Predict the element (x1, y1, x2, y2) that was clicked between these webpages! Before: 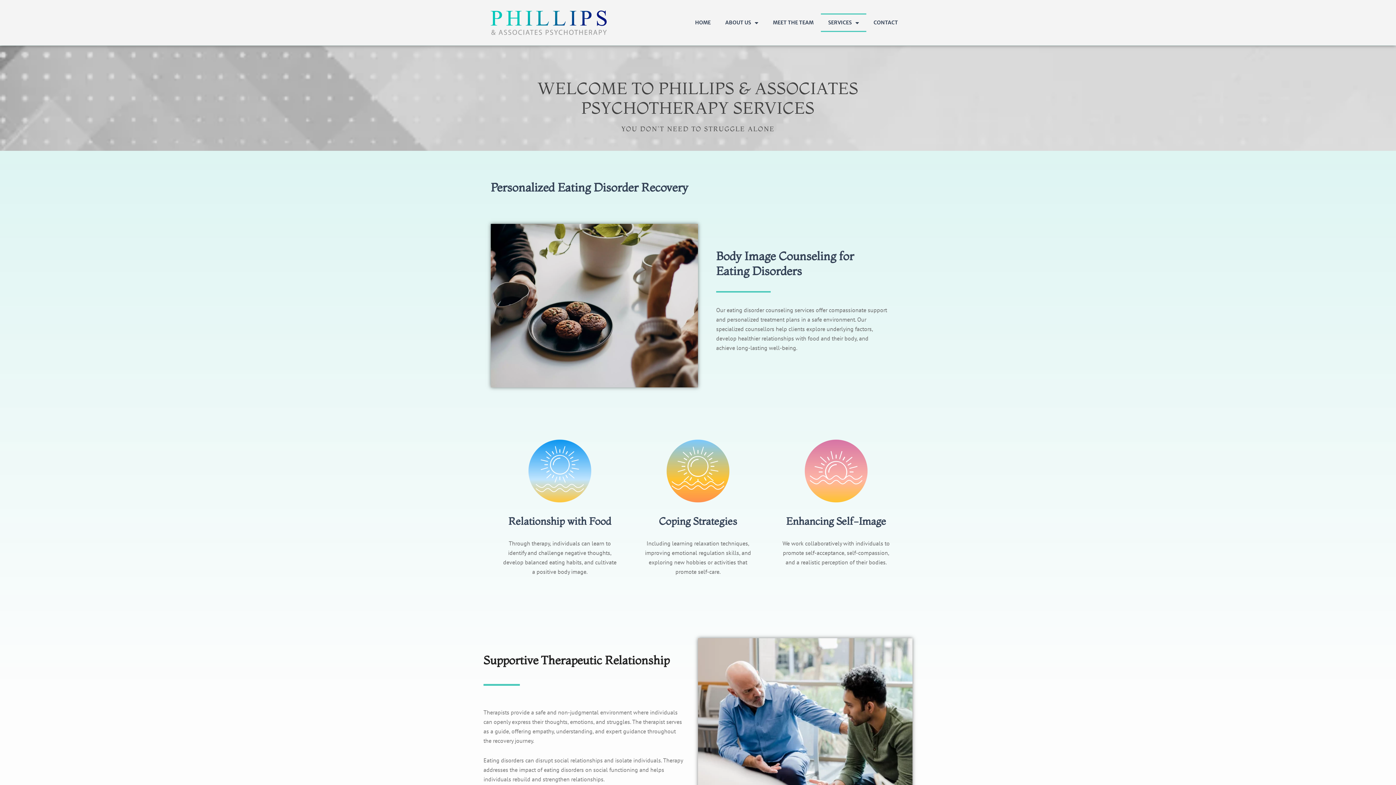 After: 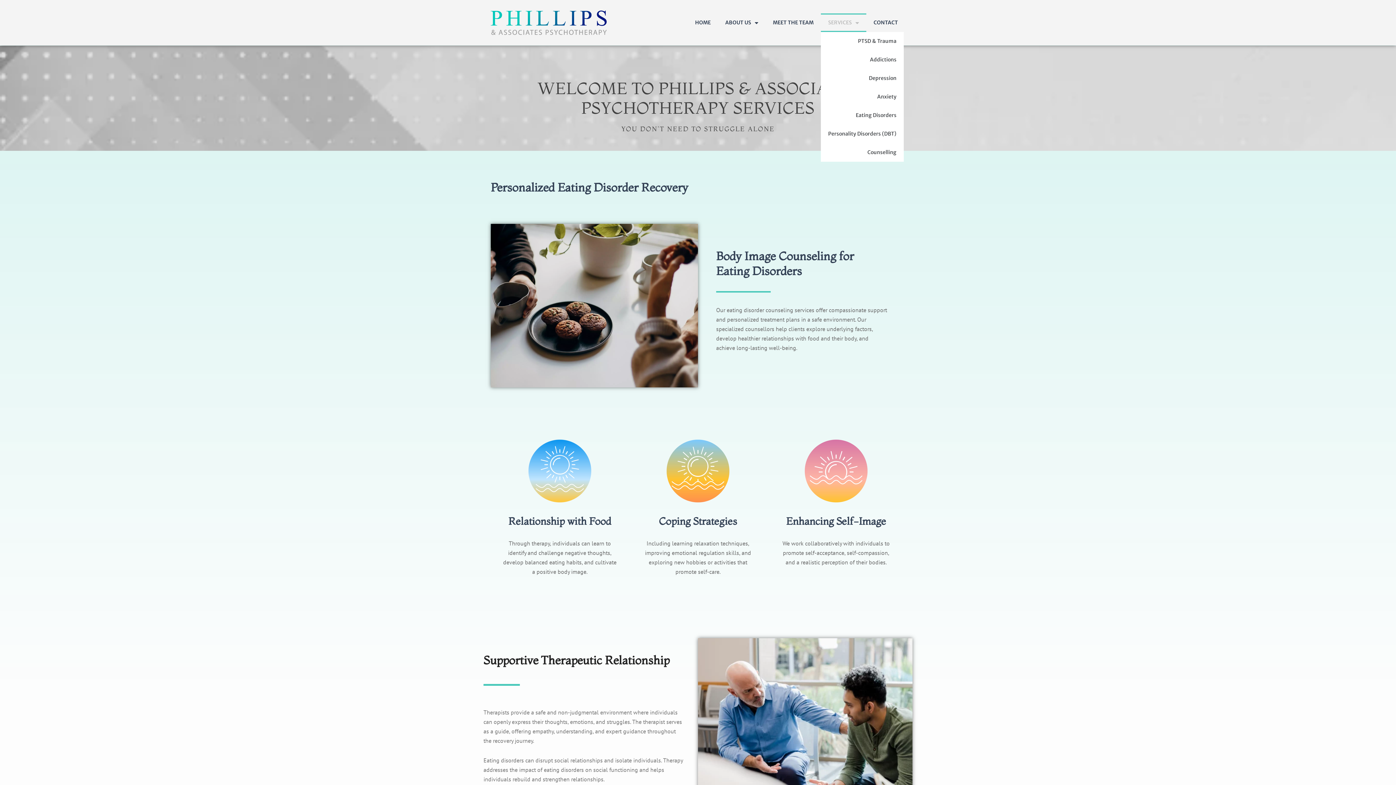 Action: bbox: (821, 13, 866, 32) label: SERVICES